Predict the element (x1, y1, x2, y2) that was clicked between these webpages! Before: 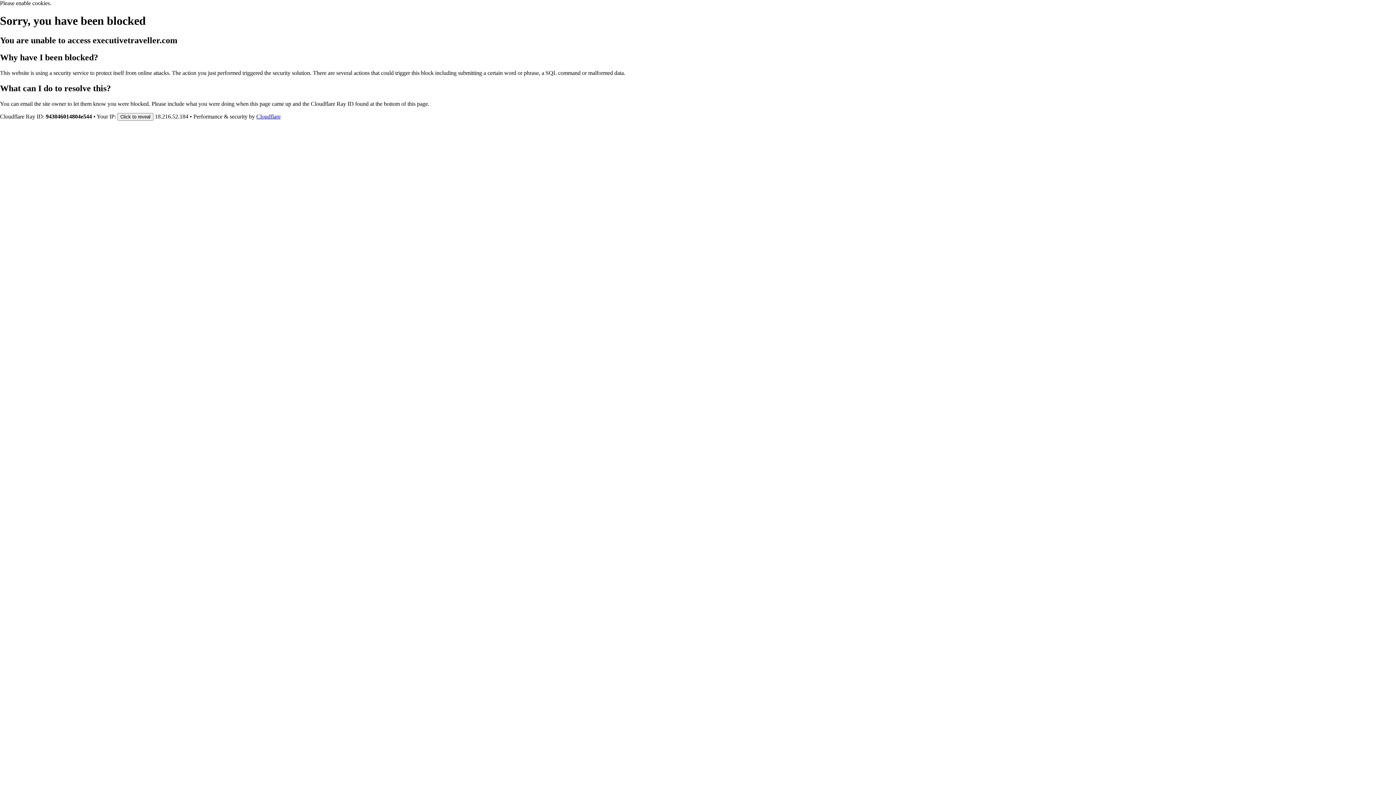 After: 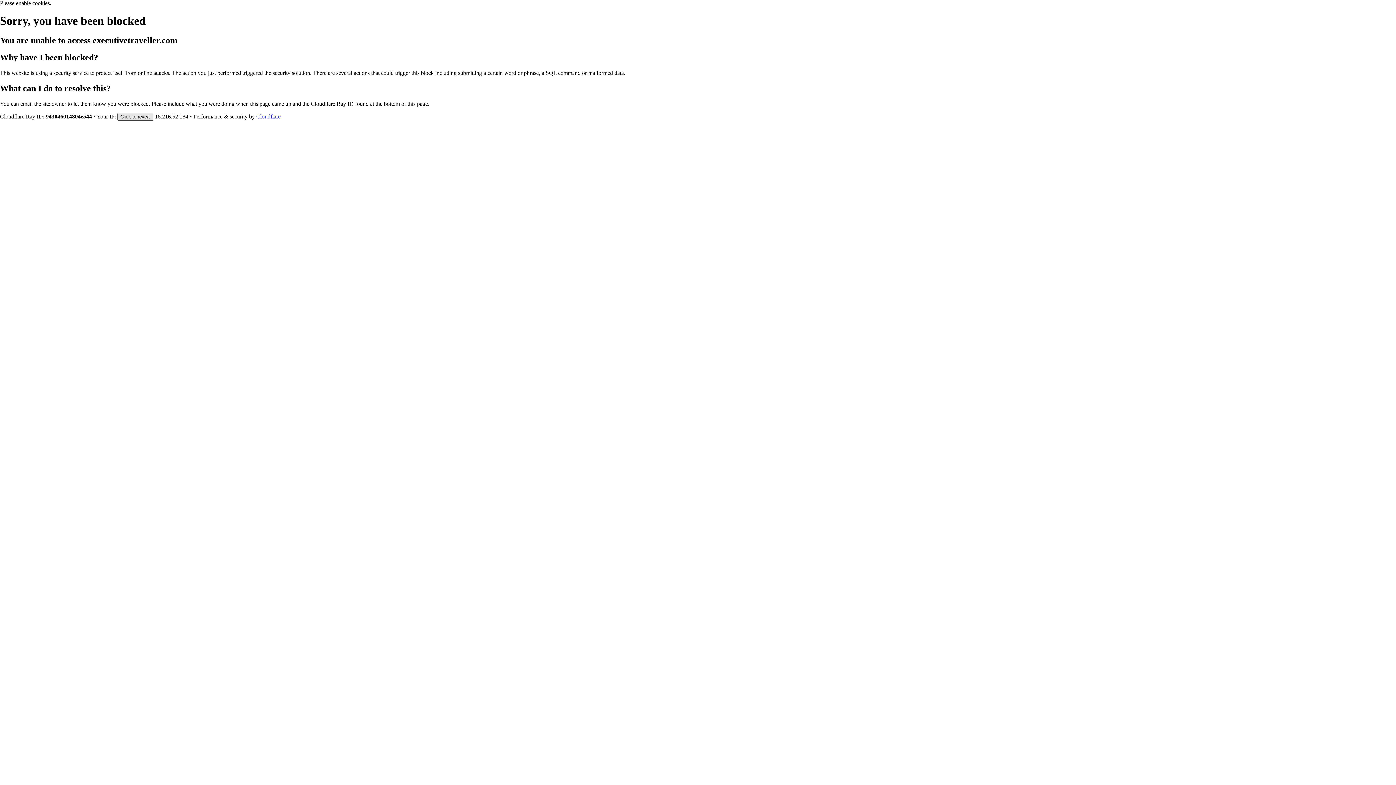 Action: bbox: (117, 112, 153, 120) label: Click to reveal